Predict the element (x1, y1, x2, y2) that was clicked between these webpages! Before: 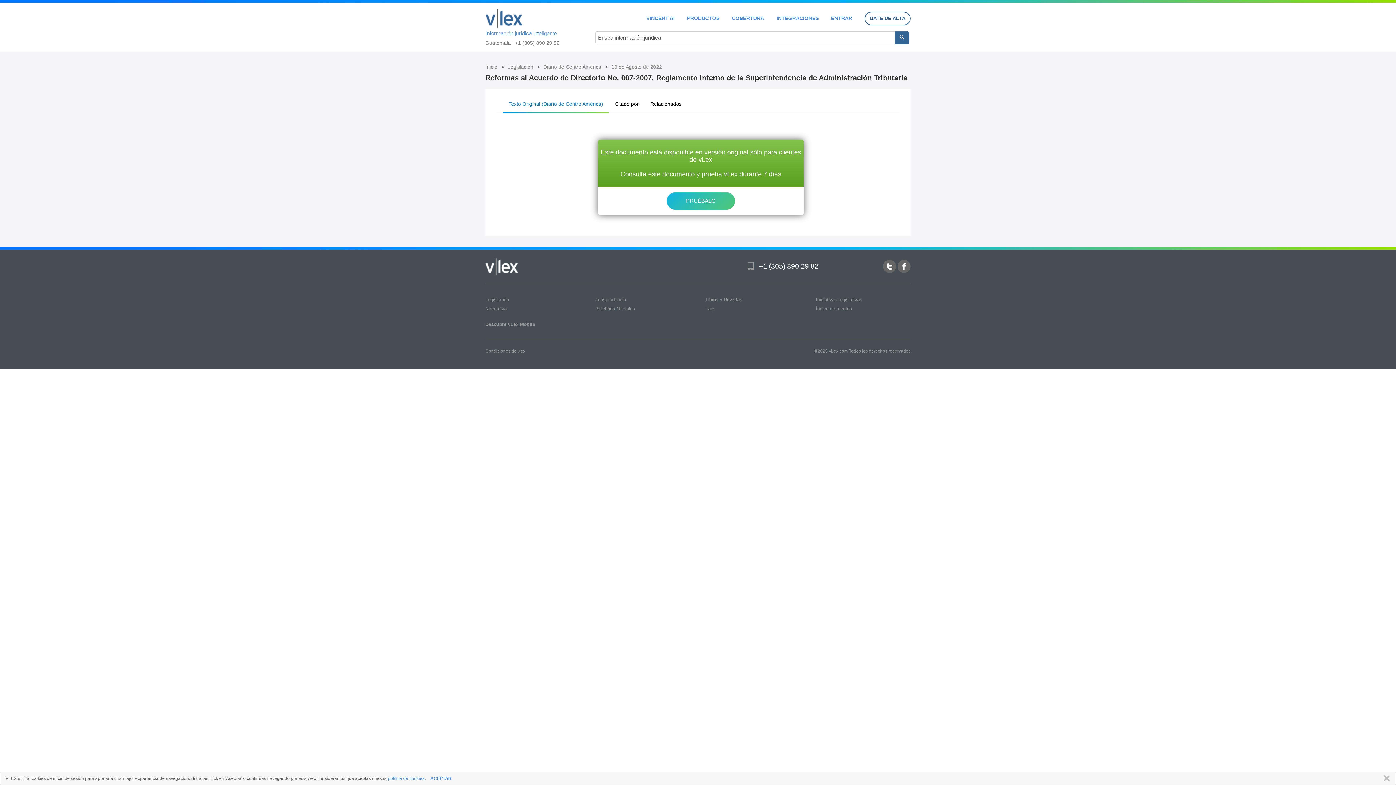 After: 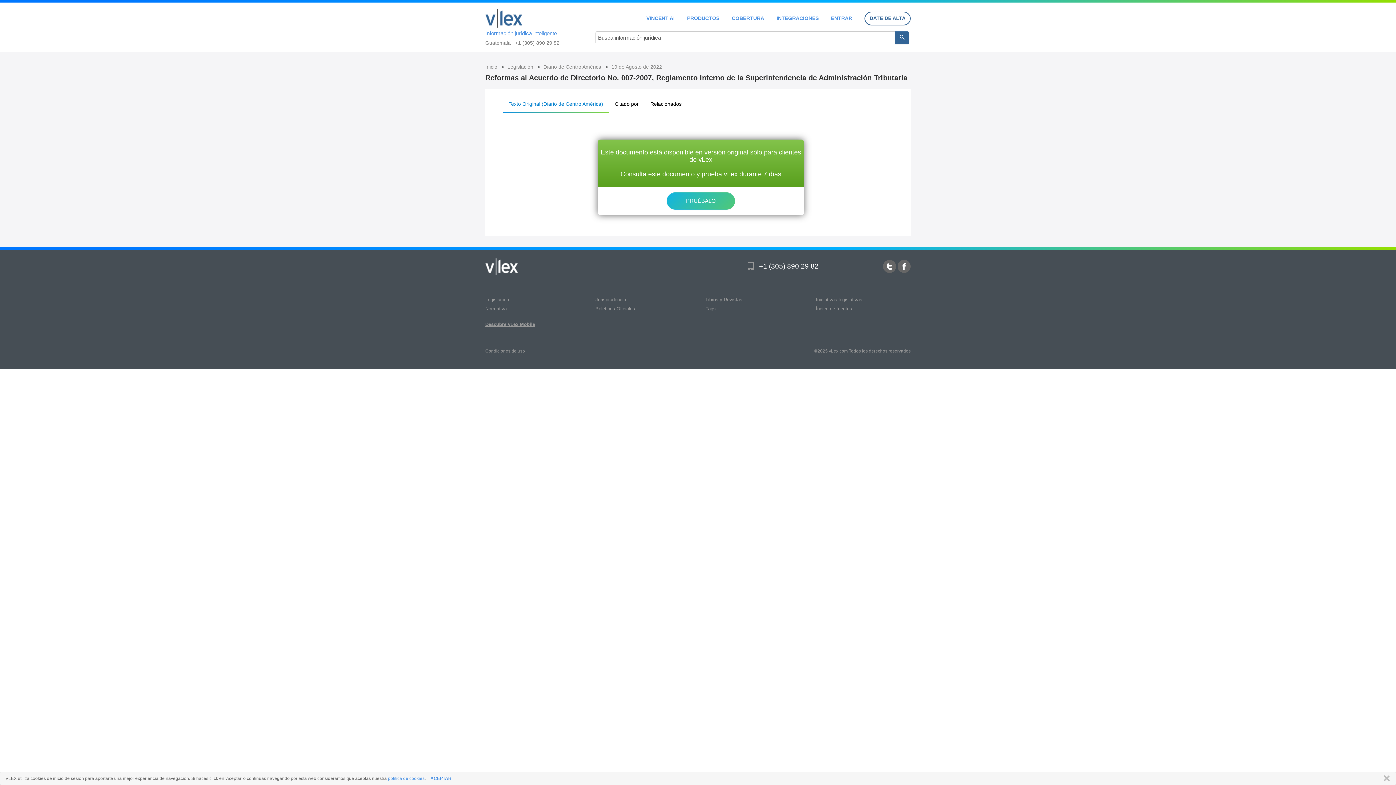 Action: label: Descubre vLex Mobile bbox: (485, 321, 535, 327)